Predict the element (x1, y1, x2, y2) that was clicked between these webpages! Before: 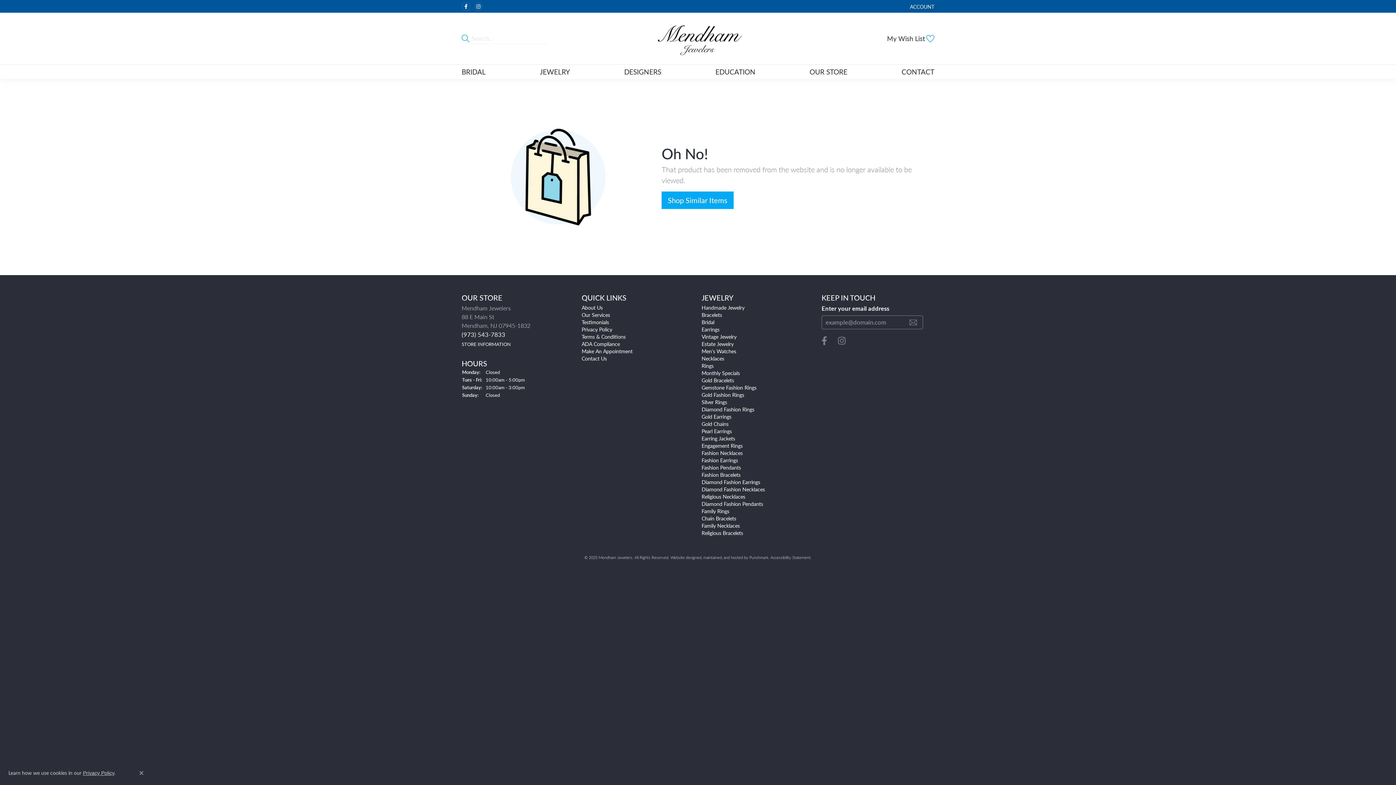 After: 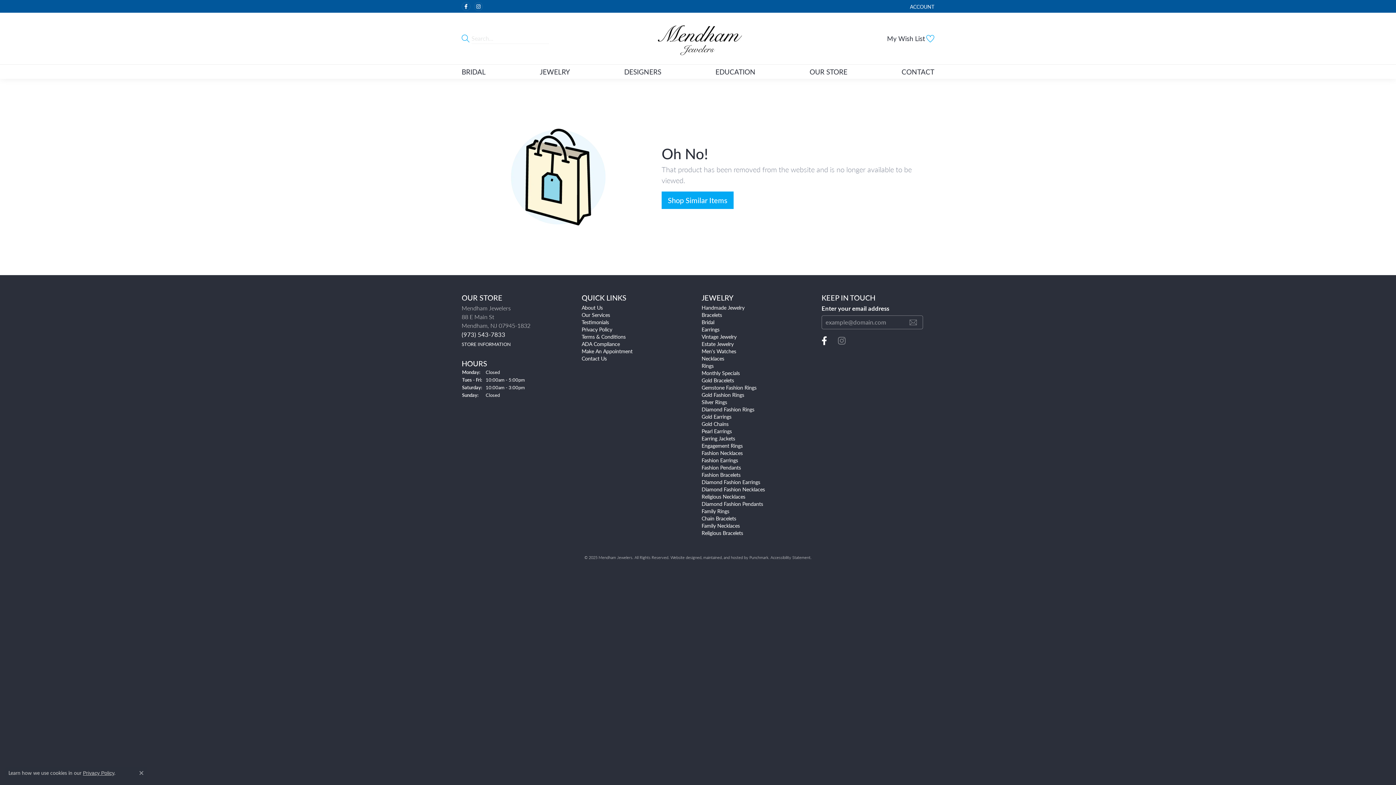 Action: bbox: (818, 336, 830, 345) label: Follow us on facebook